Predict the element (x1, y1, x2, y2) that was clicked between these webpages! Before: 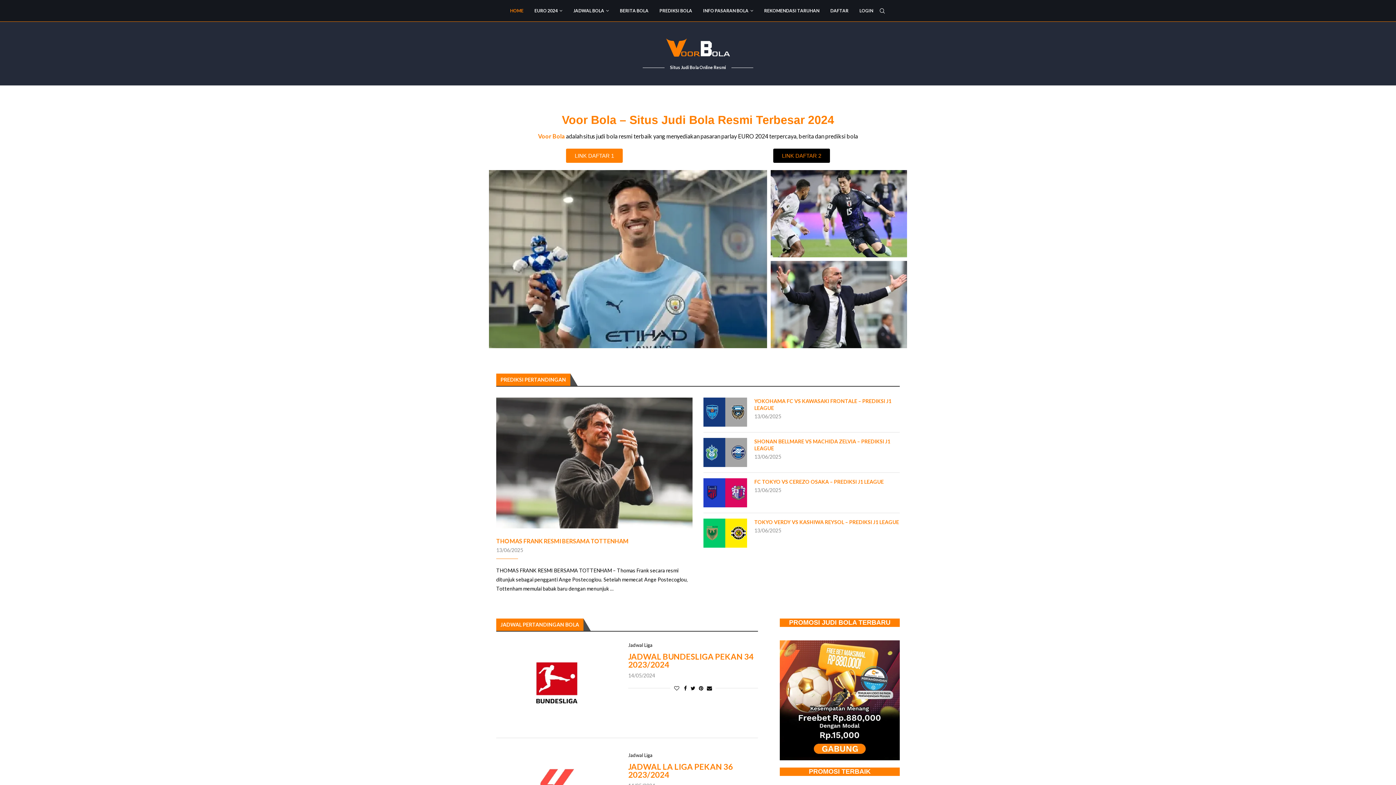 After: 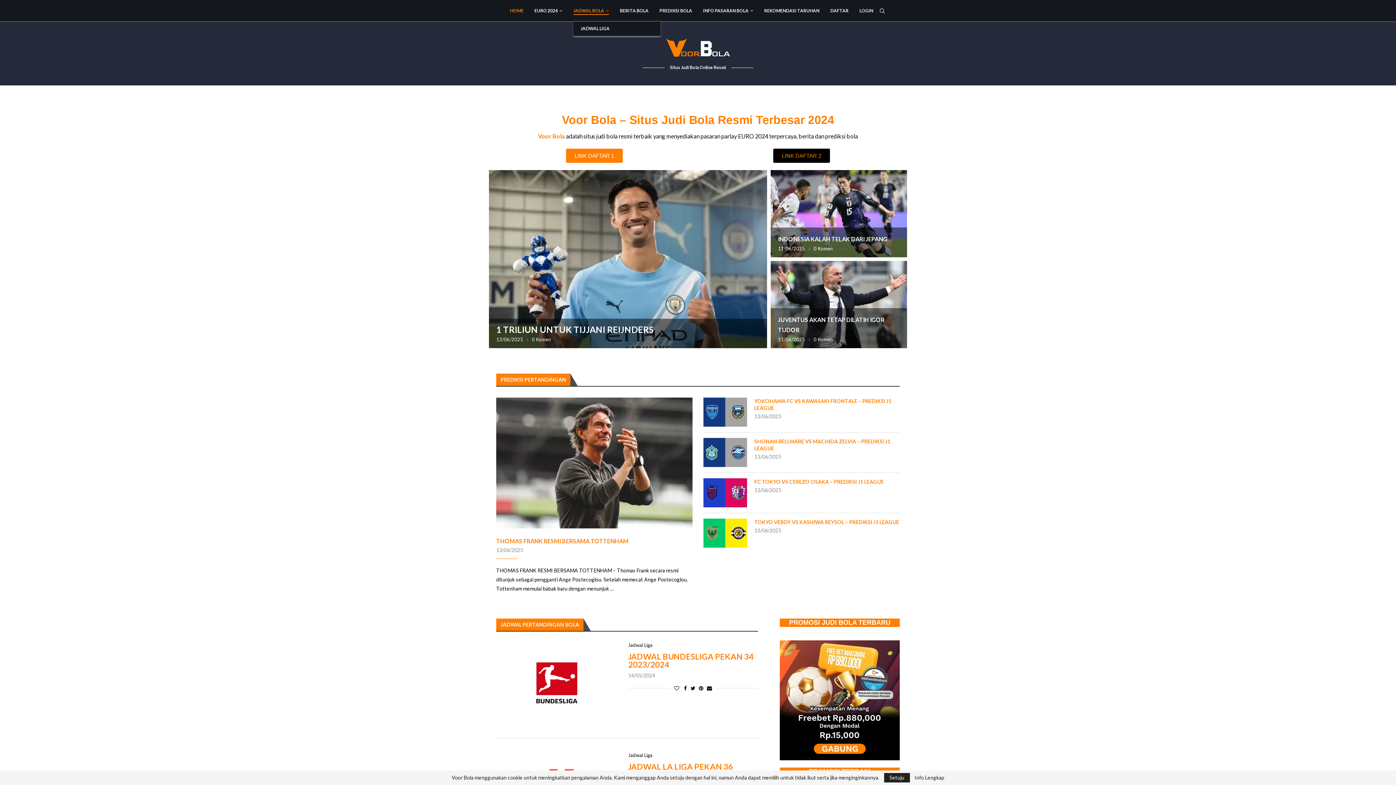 Action: bbox: (573, 0, 609, 21) label: JADWAL BOLA